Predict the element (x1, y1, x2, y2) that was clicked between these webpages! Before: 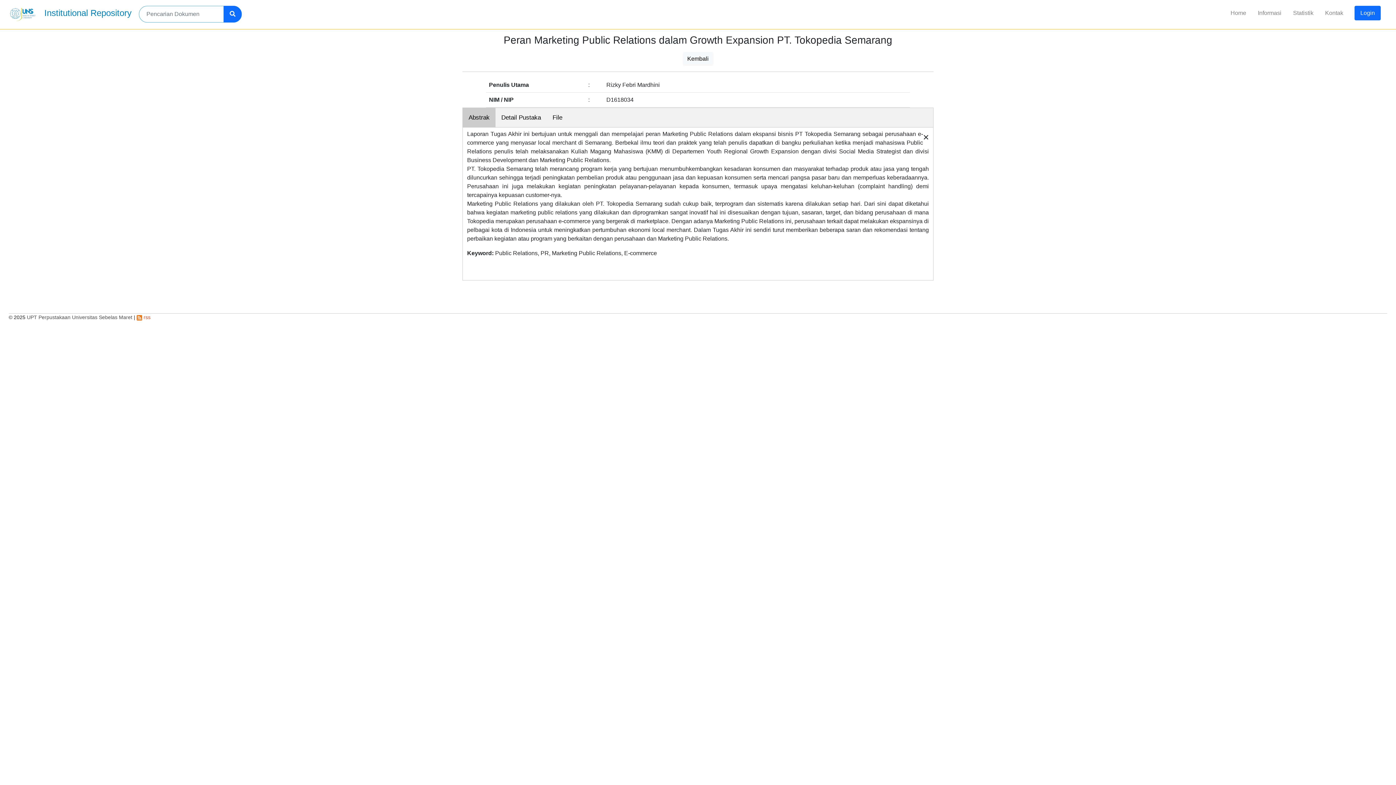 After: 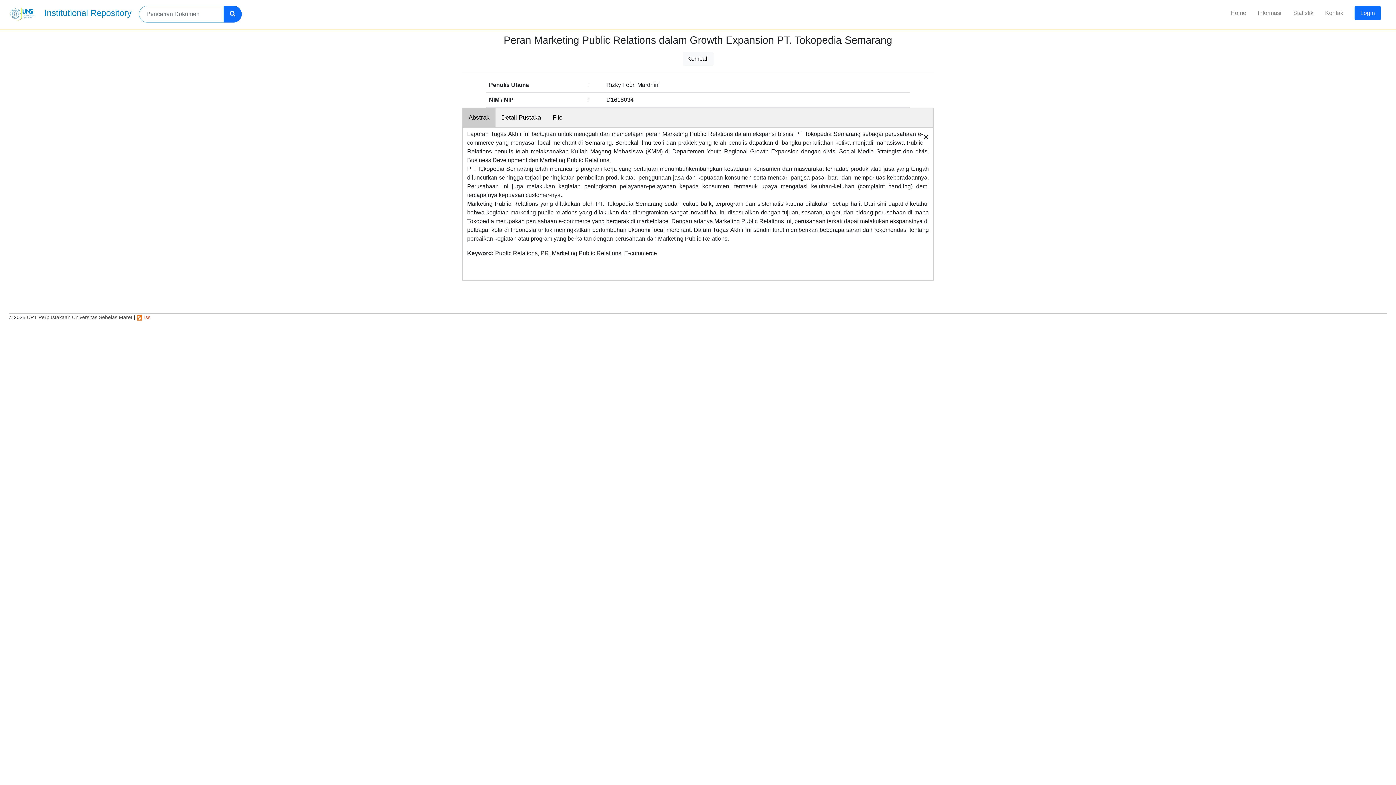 Action: bbox: (462, 108, 495, 127) label: Abstrak